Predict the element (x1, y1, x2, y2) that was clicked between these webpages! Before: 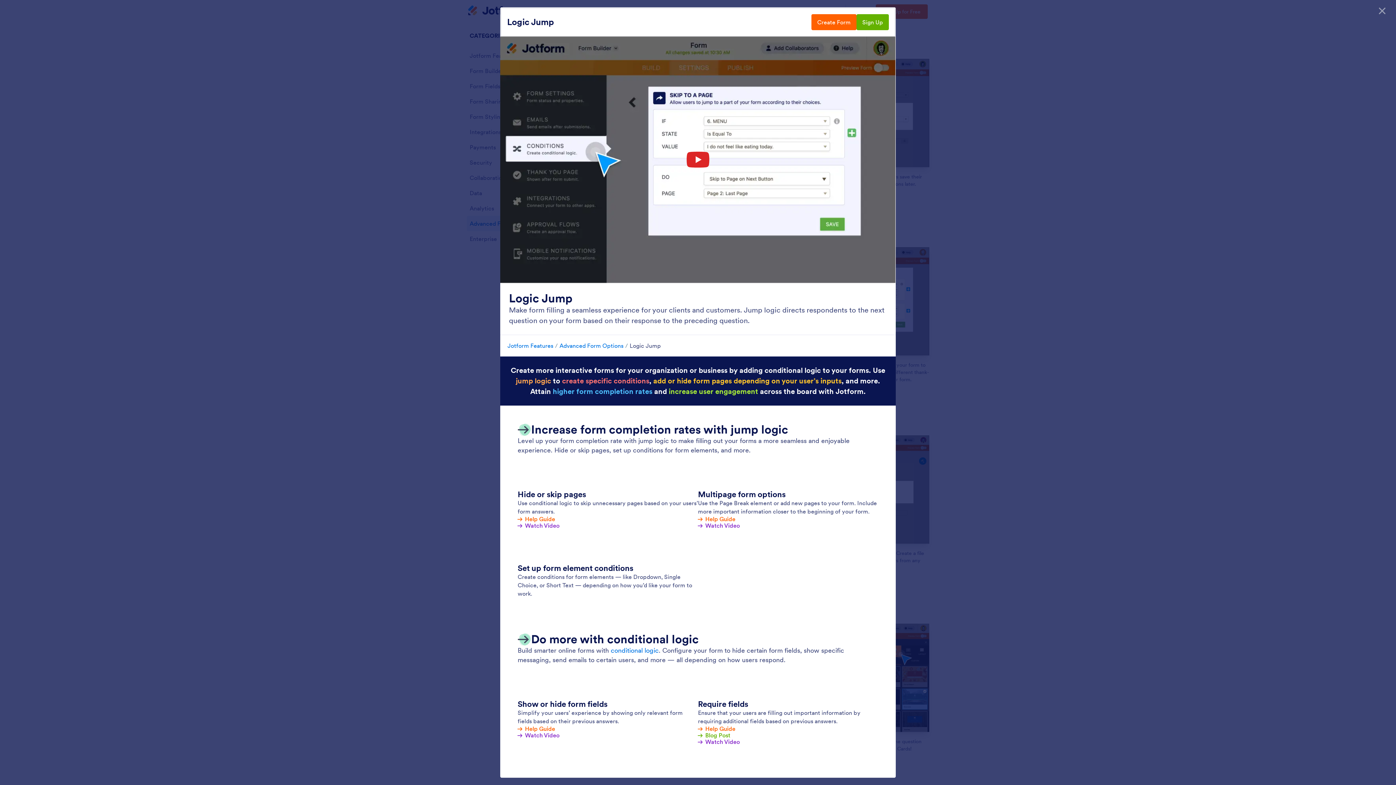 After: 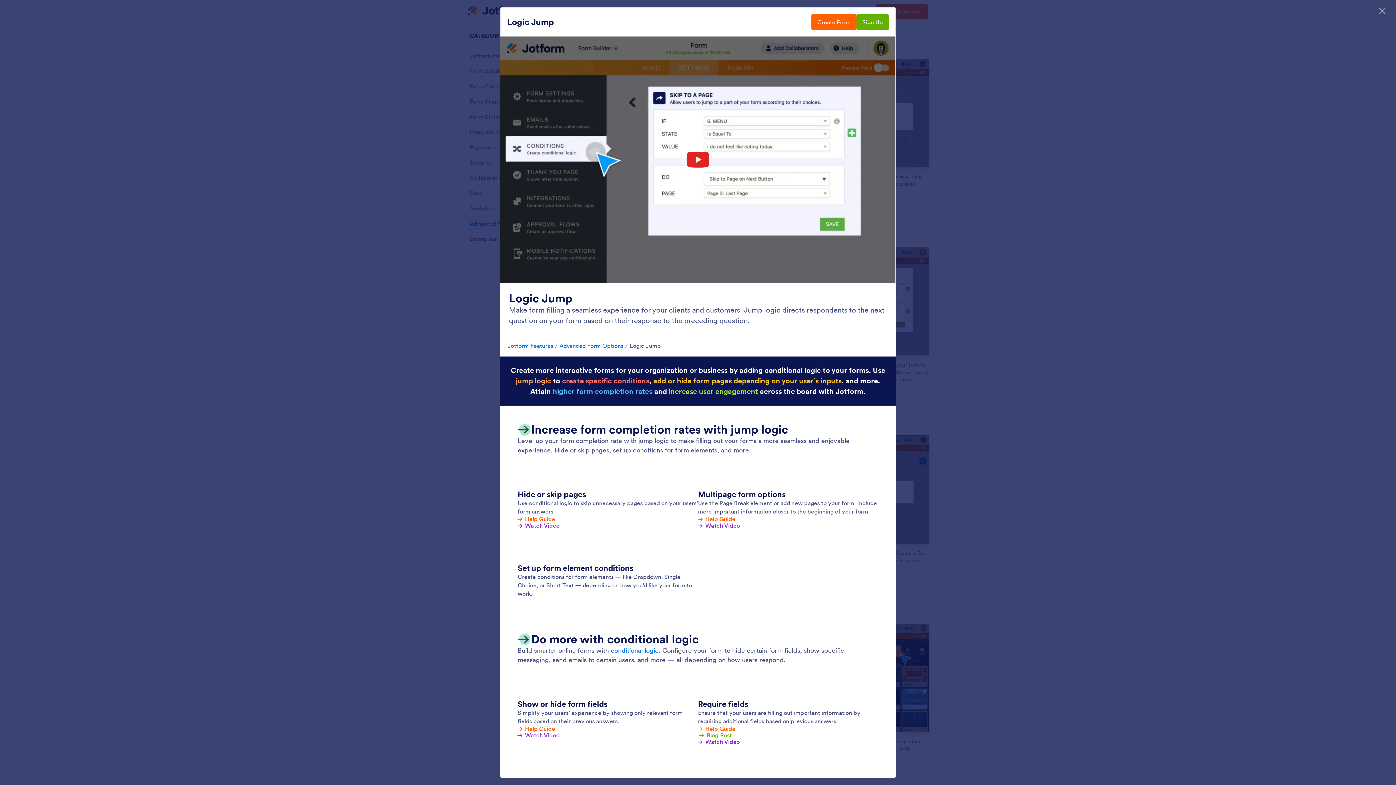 Action: label: Require fields - Blog Post bbox: (705, 732, 730, 739)